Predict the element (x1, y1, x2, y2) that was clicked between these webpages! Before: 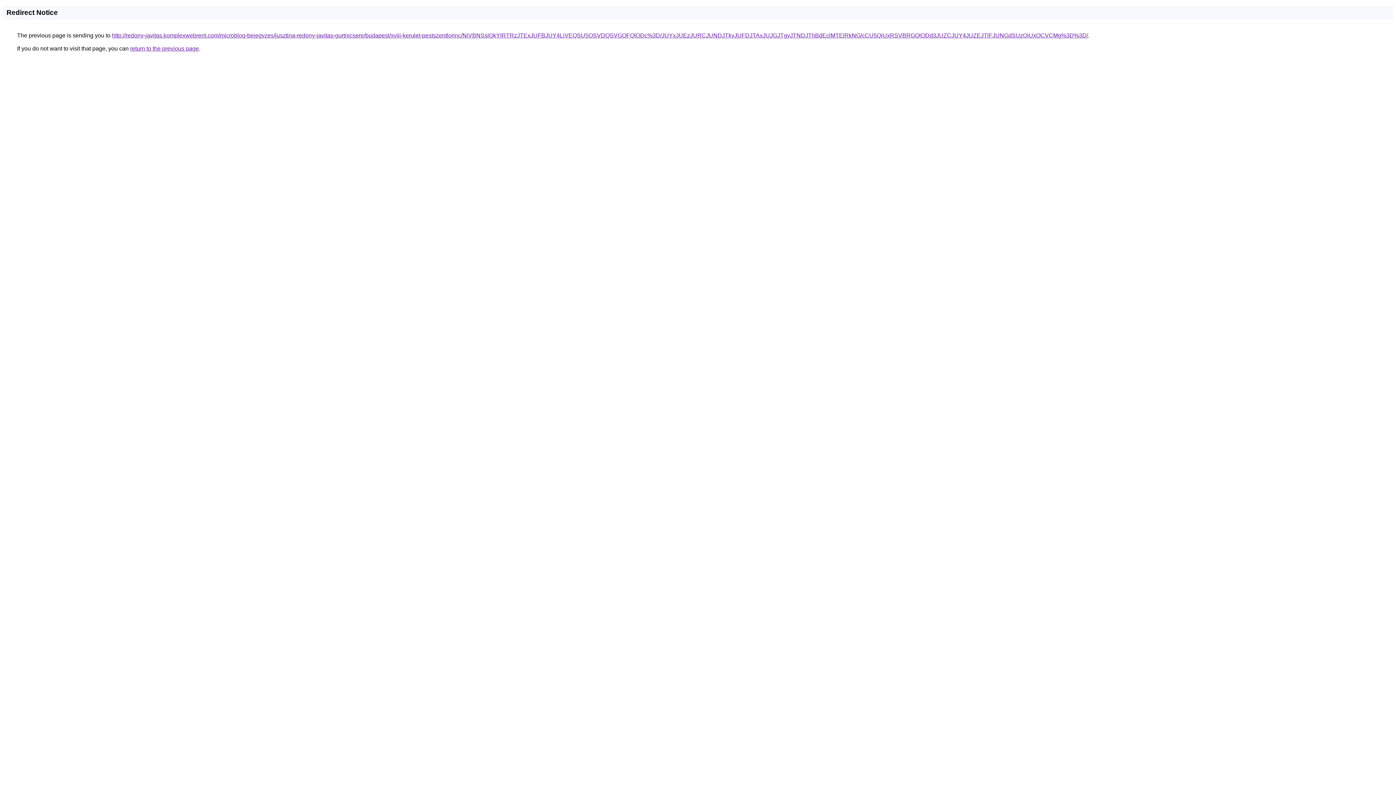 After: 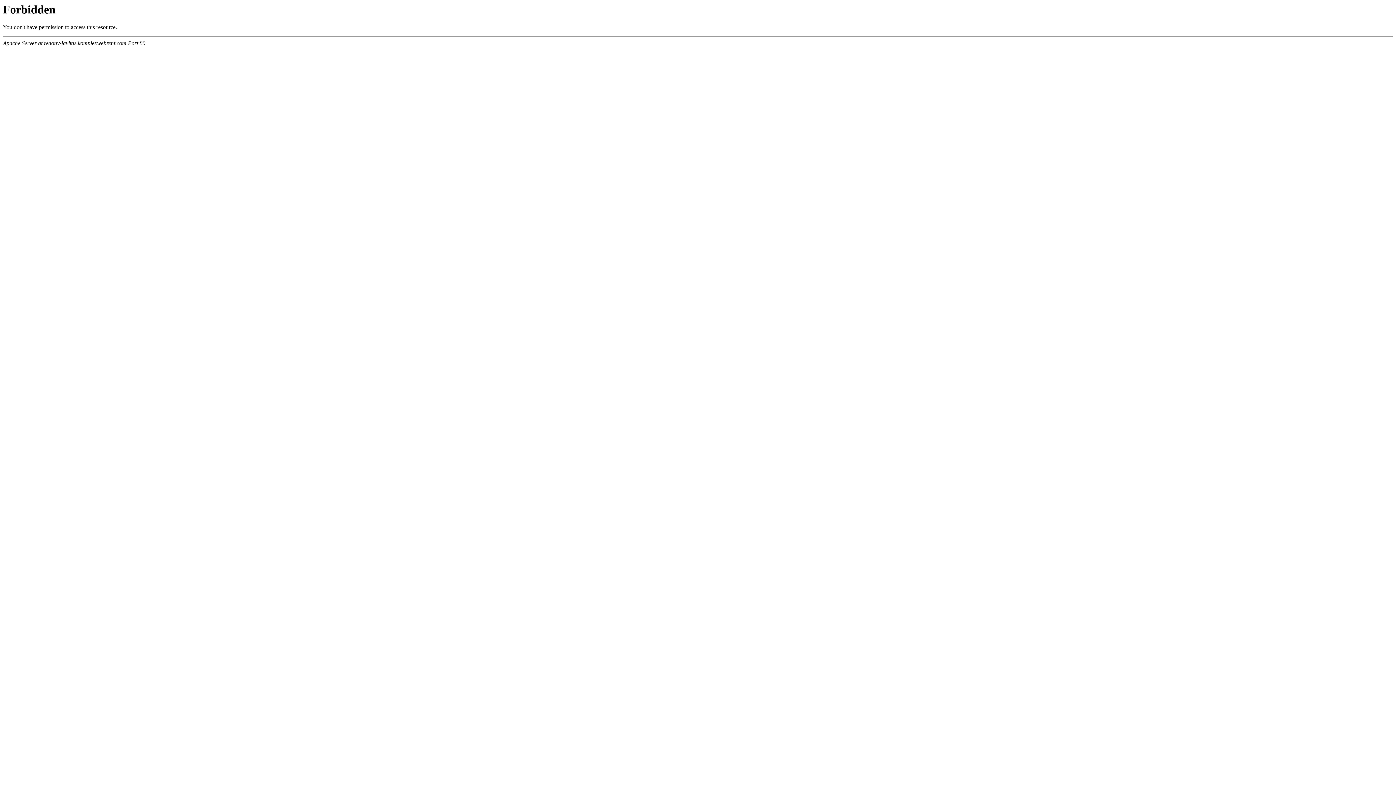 Action: bbox: (112, 32, 1088, 38) label: http://redony-javitas.komplexwebrent.com/microblog-bejegyzes/jusztina-redony-javitas-gurtnicsere/budapest/xviii-kerulet-pestszentlorinc/NiVBNSslQkYlRTRzJTExJUFBJUY4LiVEQSU5OSVDQSVGOFQlODc%3D/JUYxJUEzJURCJUNDJTkyJUFDJTAxJUJGJTgyJTNDJThBdEclMTElRkNG/cCU5QiUxRSVBRGQlODd3JUZCJUY4JUZEJTlFJUNGdSUzQiUxOCVCMg%3D%3D/